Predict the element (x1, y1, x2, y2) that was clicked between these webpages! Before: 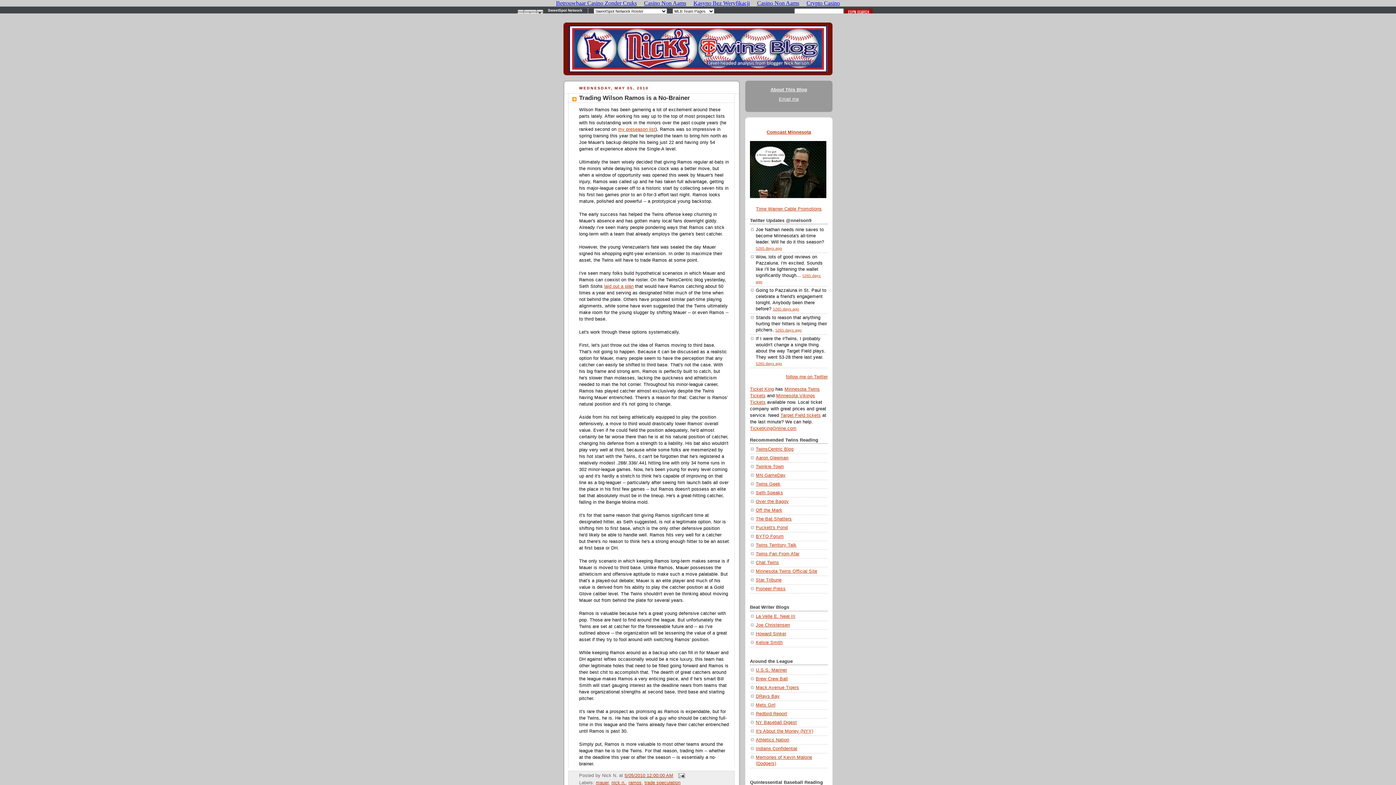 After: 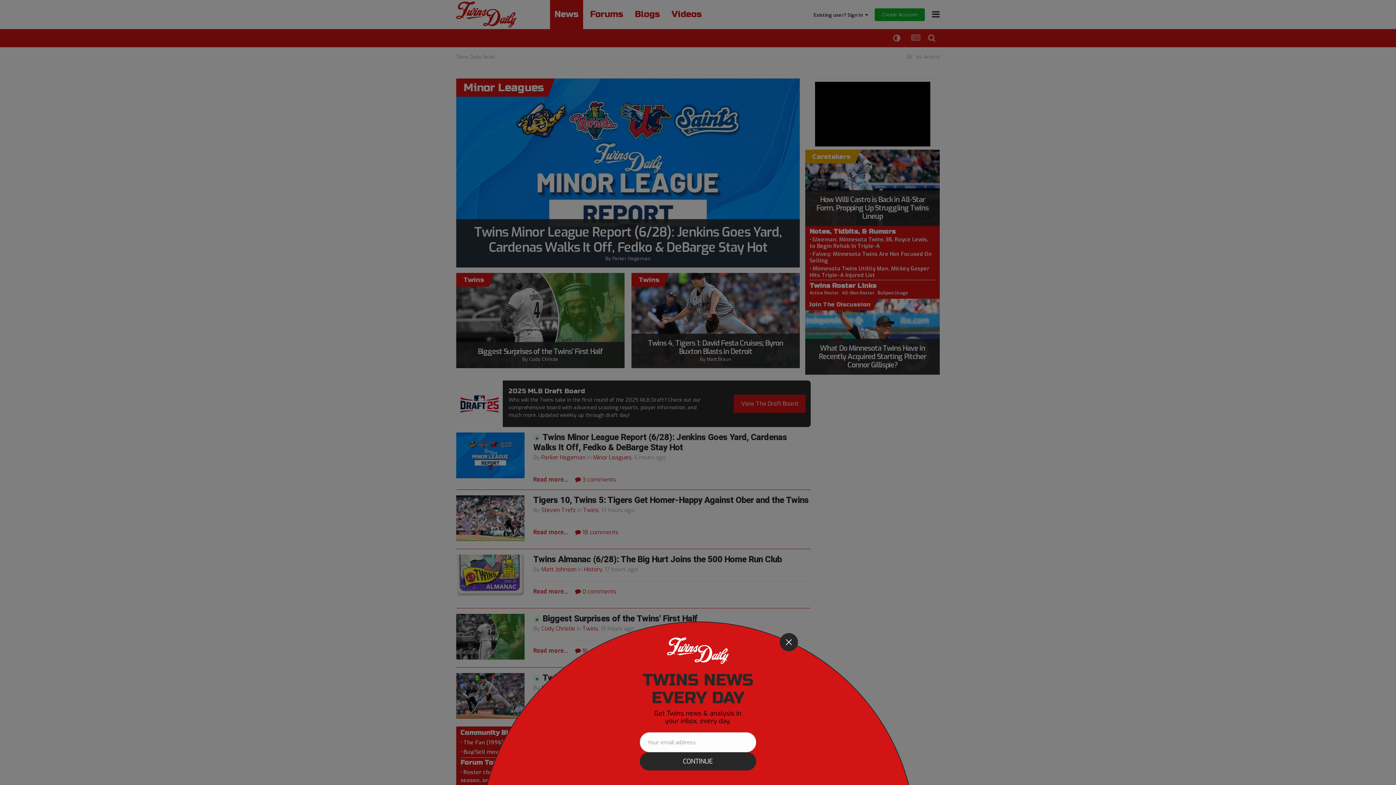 Action: bbox: (756, 499, 789, 504) label: Over the Baggy